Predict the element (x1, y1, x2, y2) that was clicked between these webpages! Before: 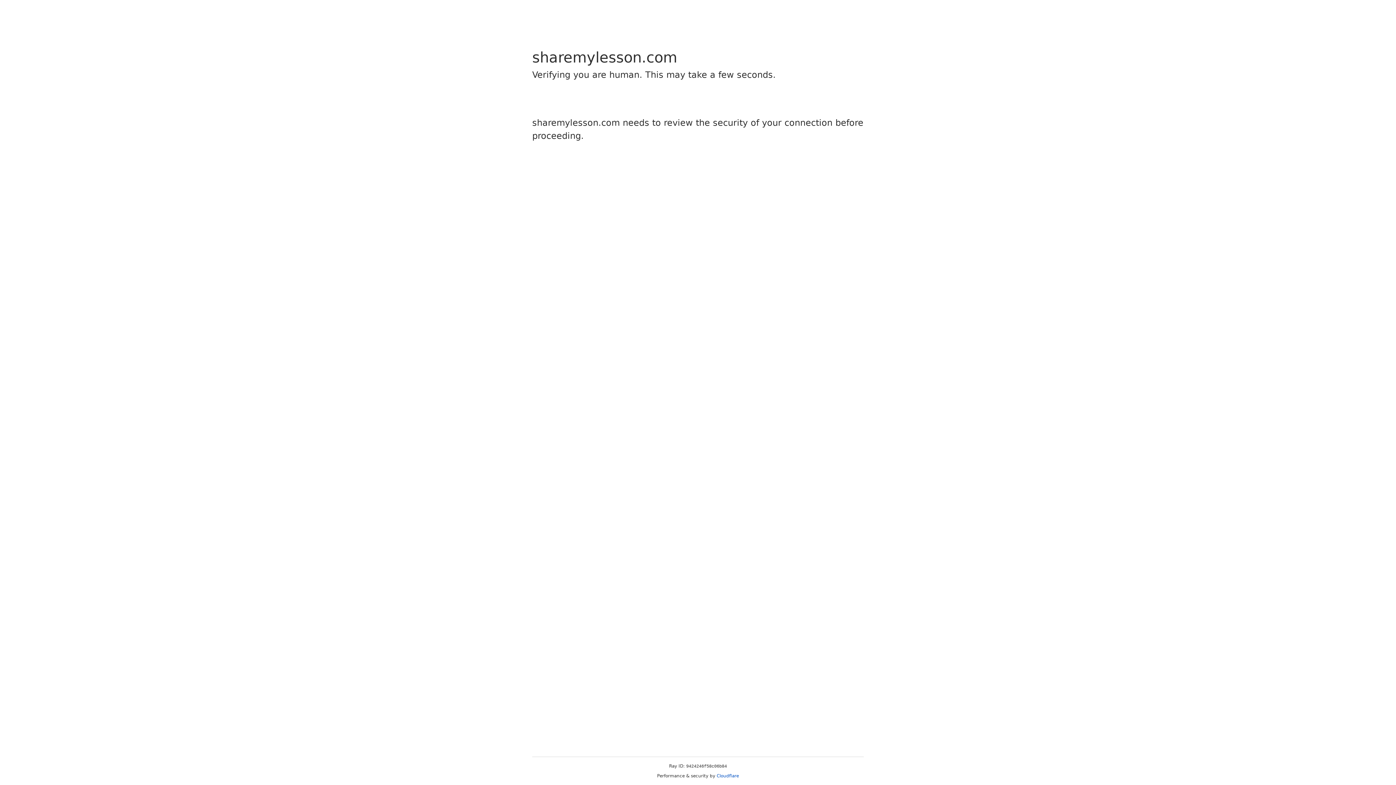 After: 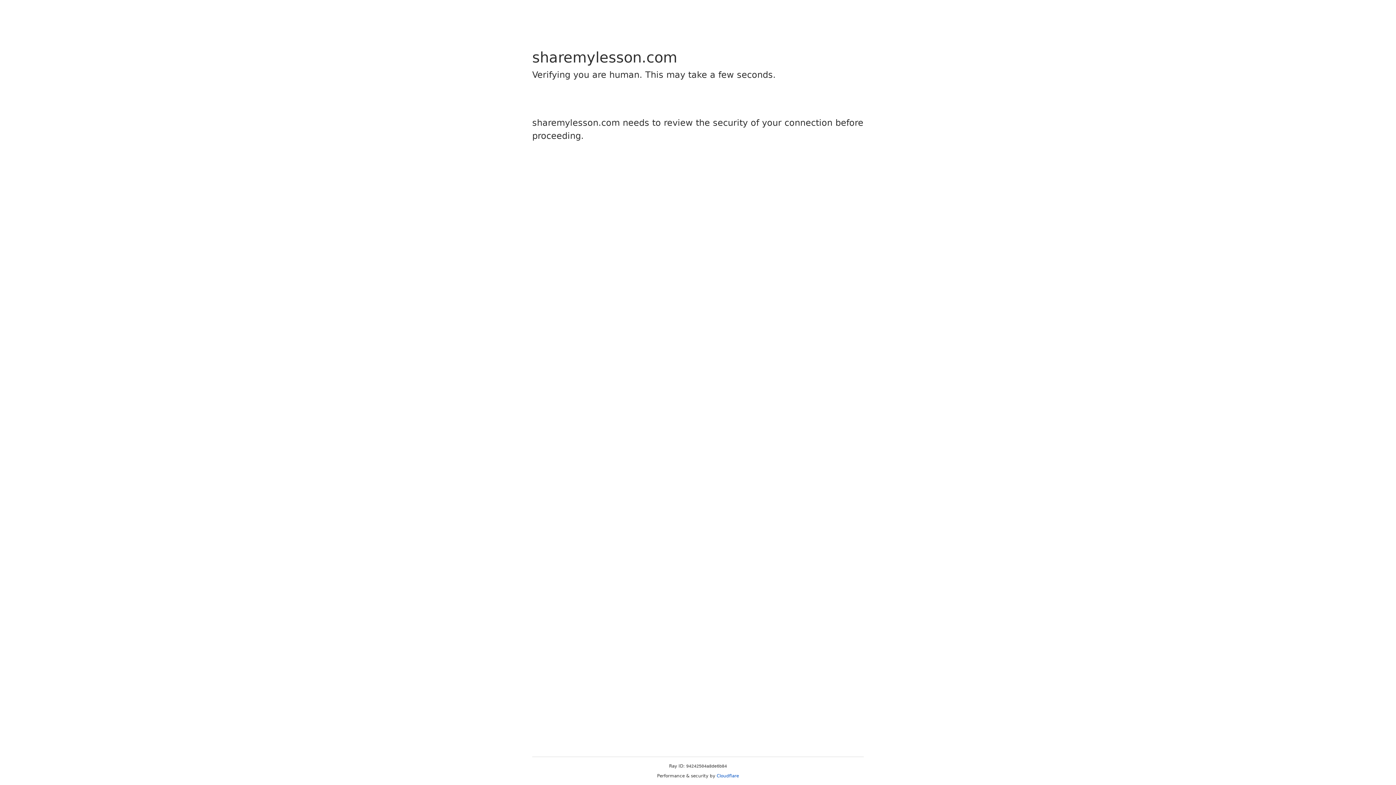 Action: bbox: (716, 773, 739, 778) label: Cloudflare